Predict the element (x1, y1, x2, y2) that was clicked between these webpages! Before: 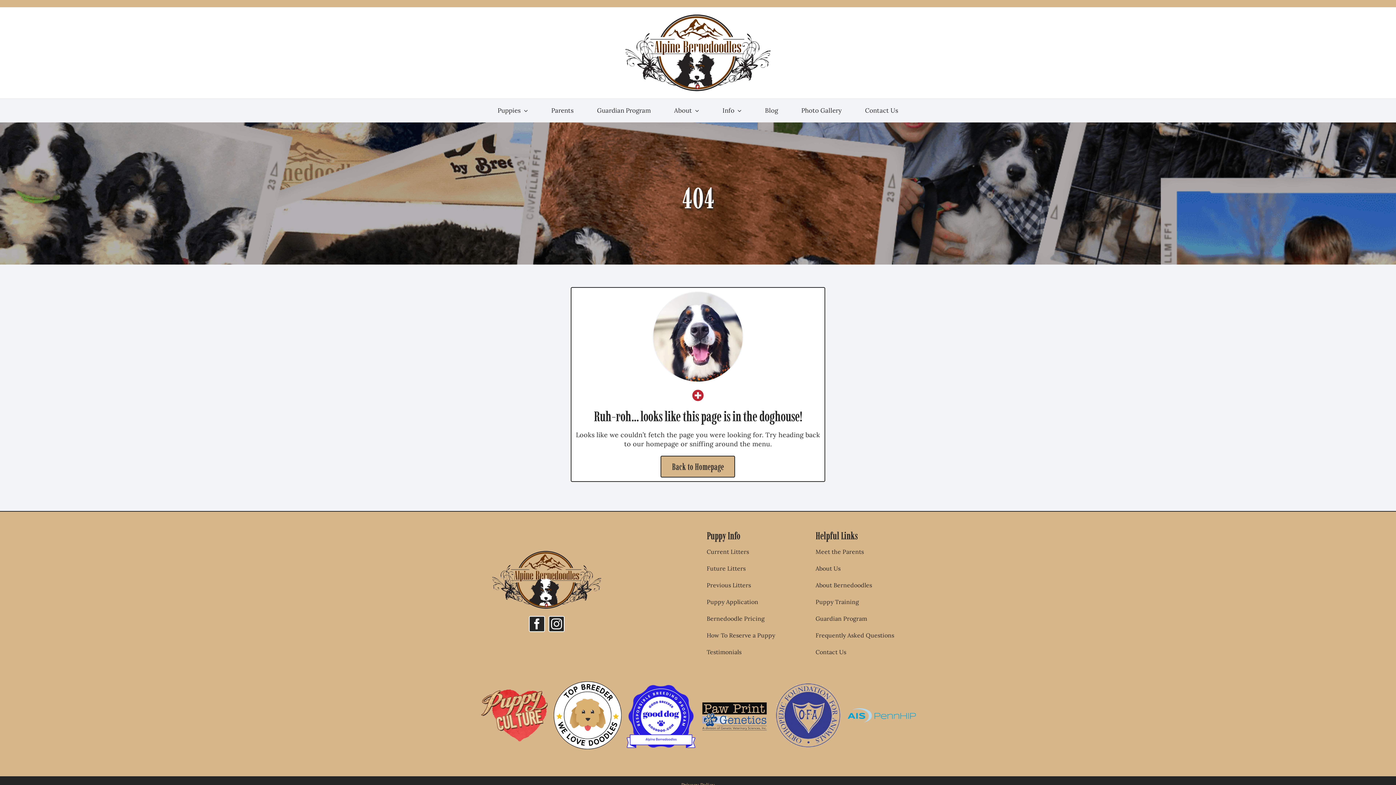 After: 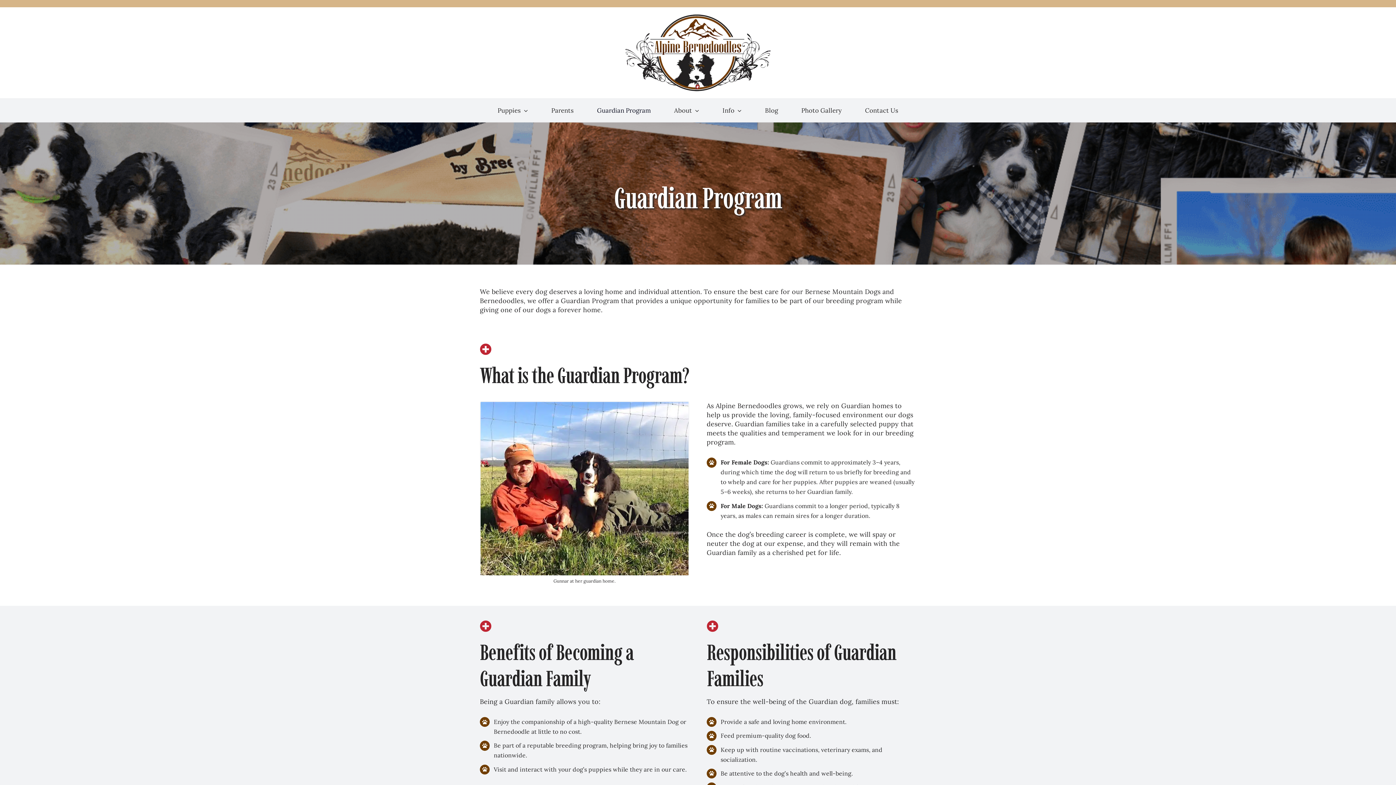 Action: bbox: (597, 99, 651, 122) label: Guardian Program